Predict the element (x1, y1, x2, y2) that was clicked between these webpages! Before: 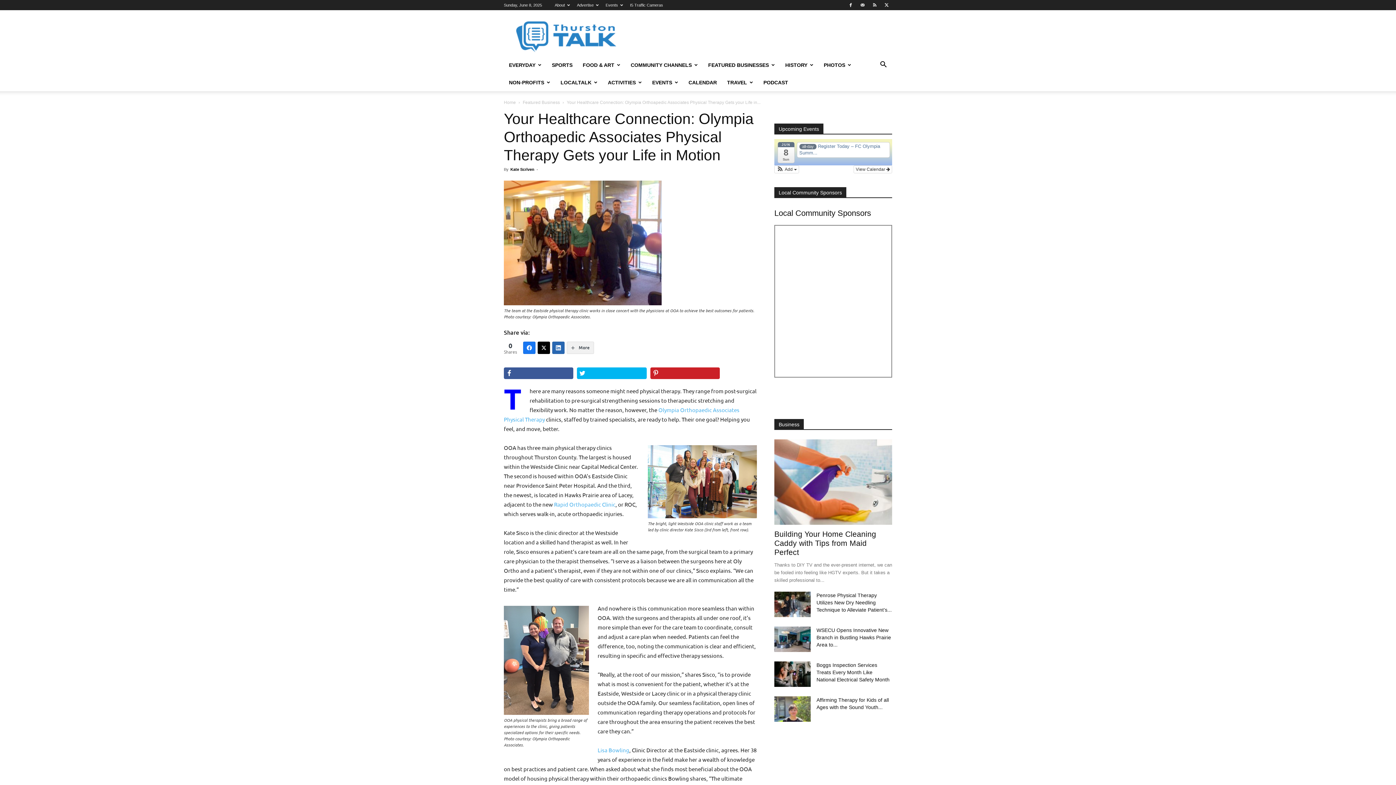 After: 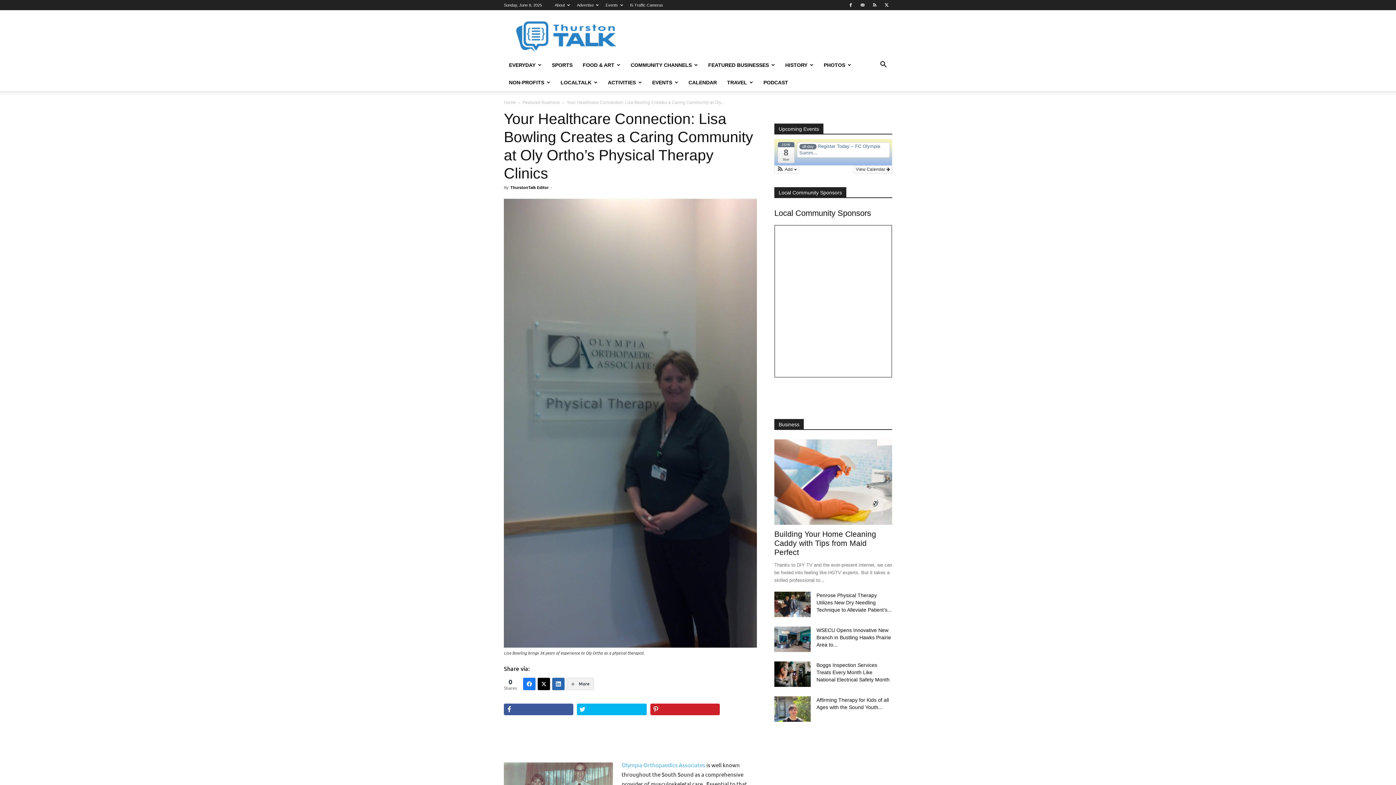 Action: label: Lisa Bowling bbox: (597, 746, 629, 753)